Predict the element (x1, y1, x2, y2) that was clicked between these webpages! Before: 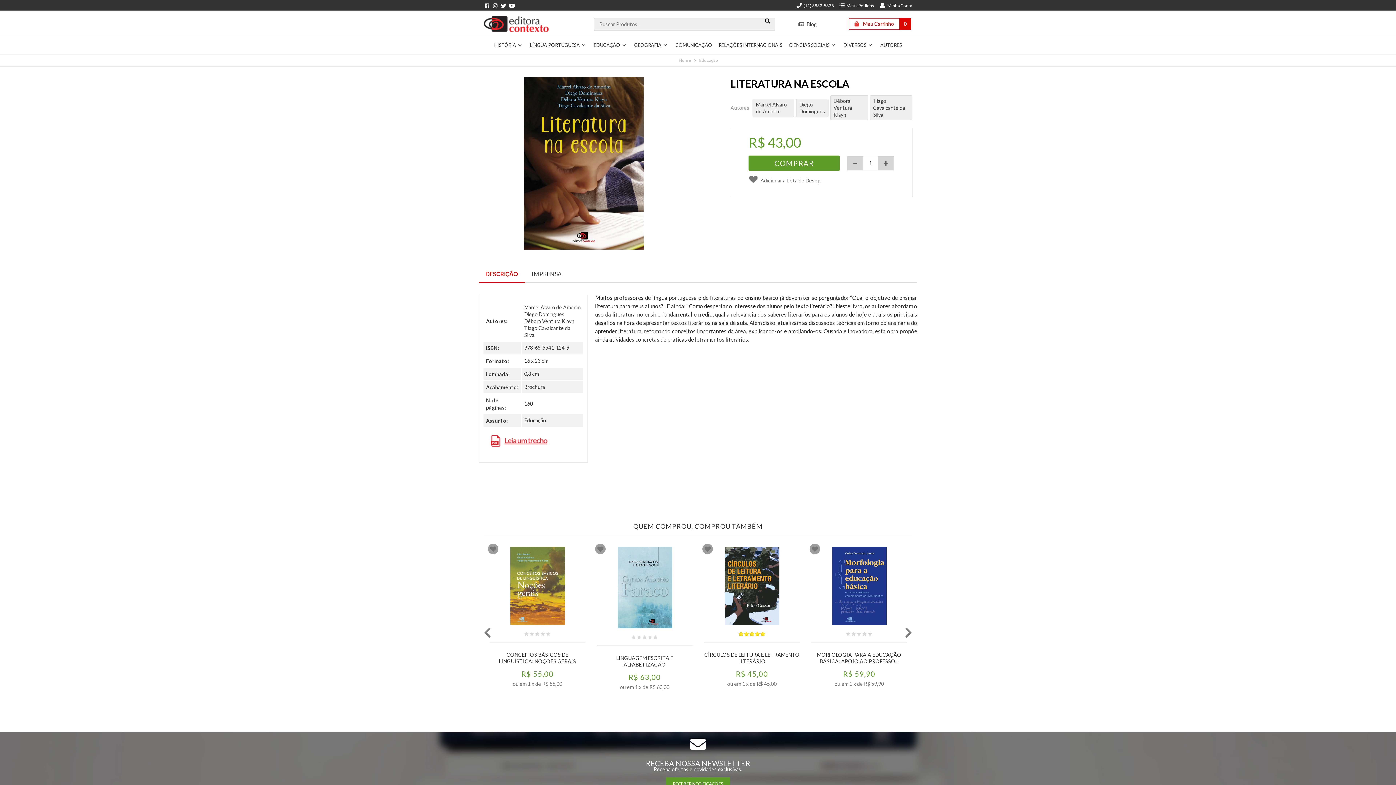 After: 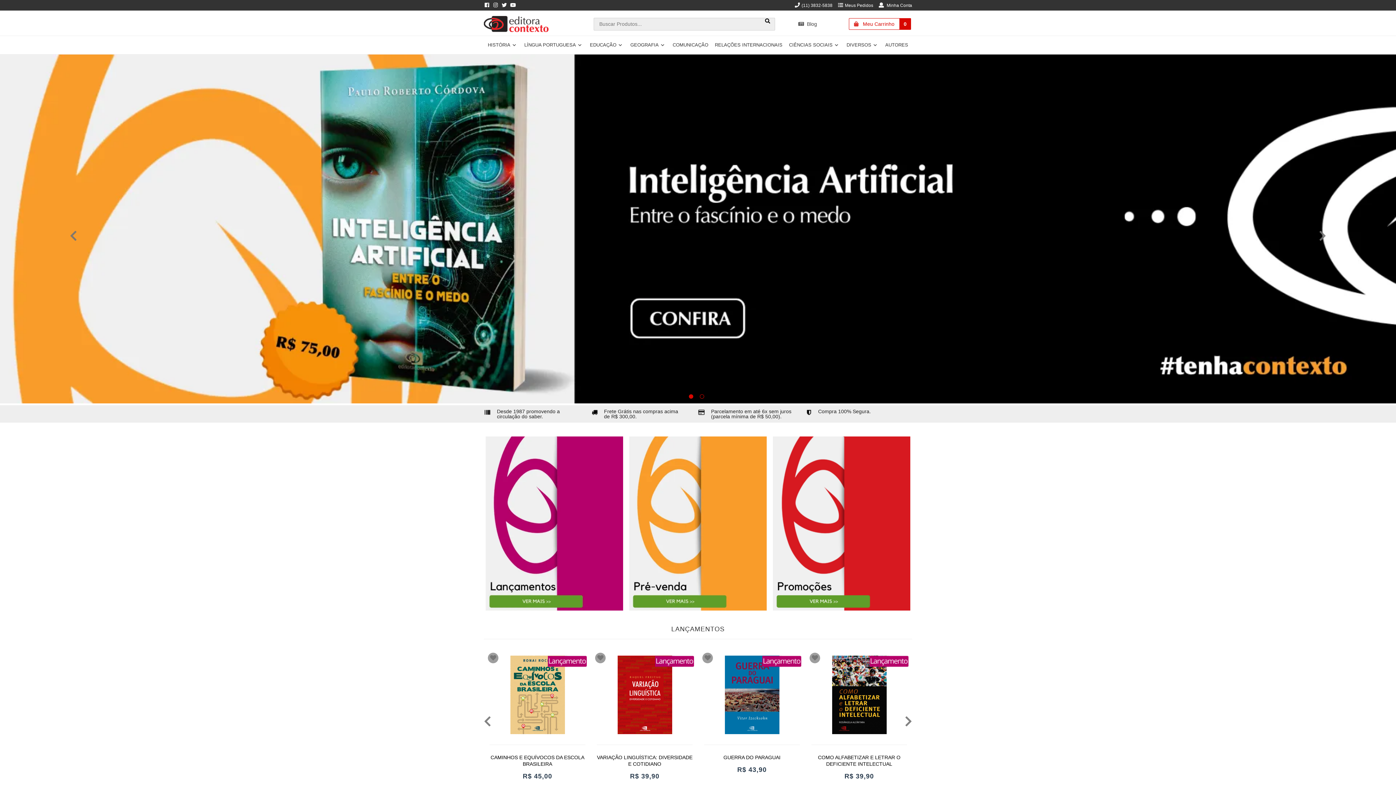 Action: label: Home bbox: (678, 58, 691, 62)